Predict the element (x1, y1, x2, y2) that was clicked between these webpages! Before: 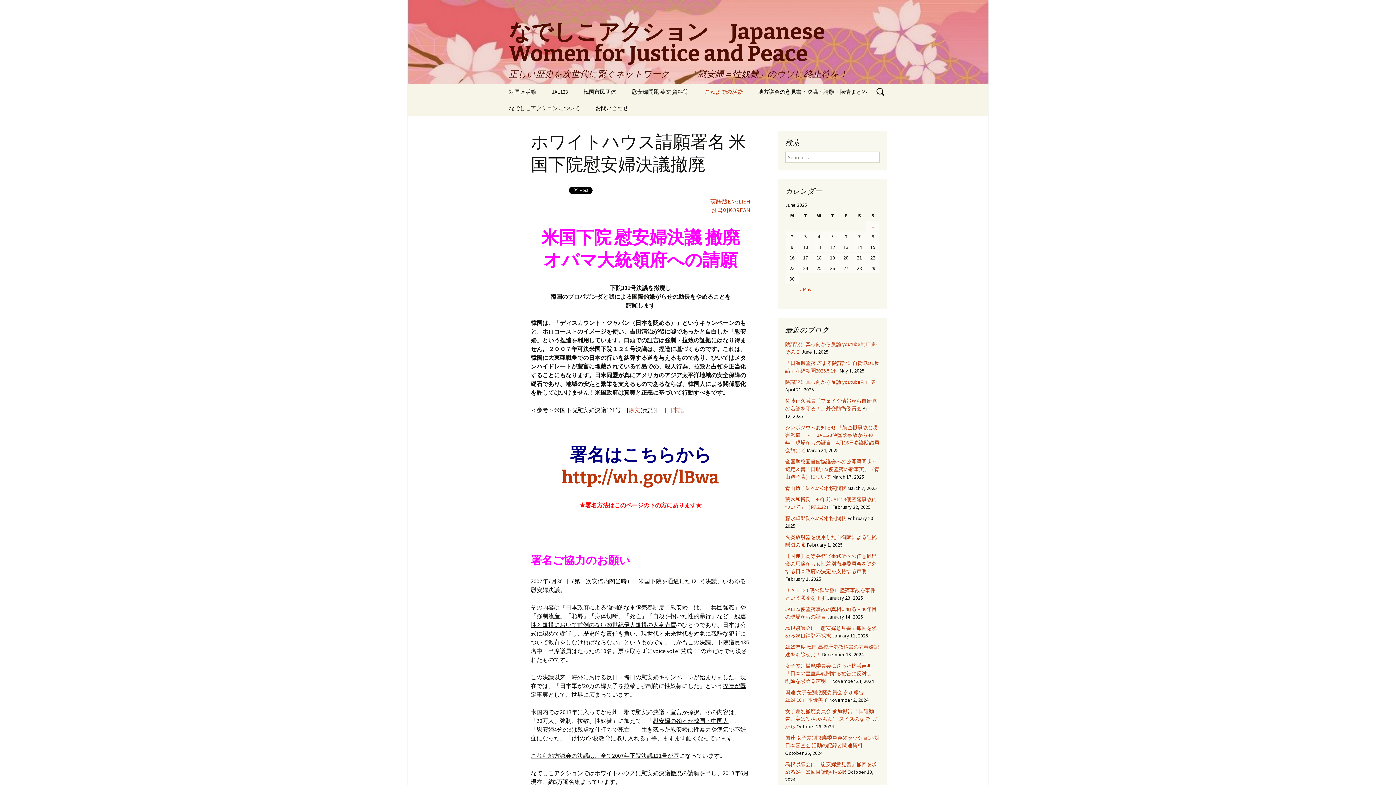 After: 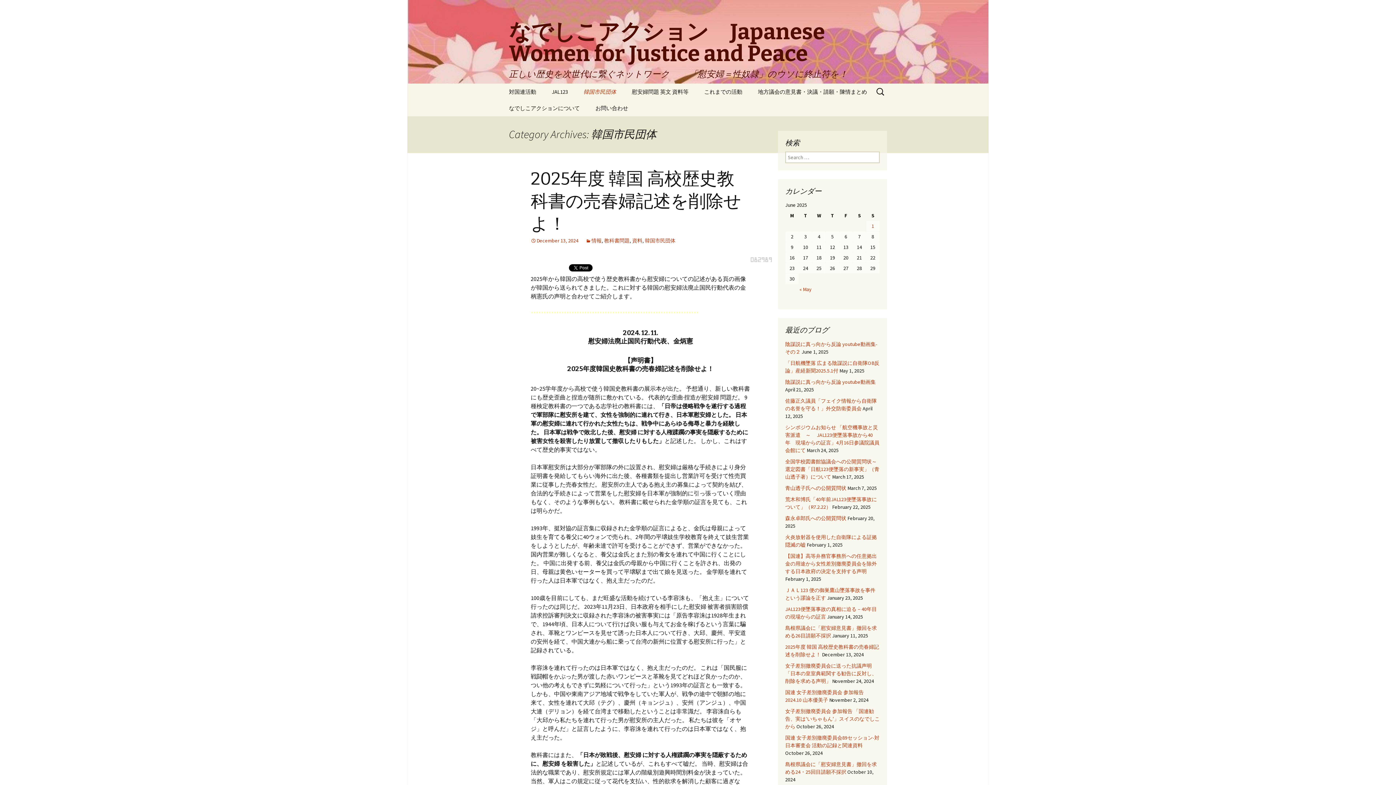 Action: label: 韓国市民団体 bbox: (576, 83, 623, 100)